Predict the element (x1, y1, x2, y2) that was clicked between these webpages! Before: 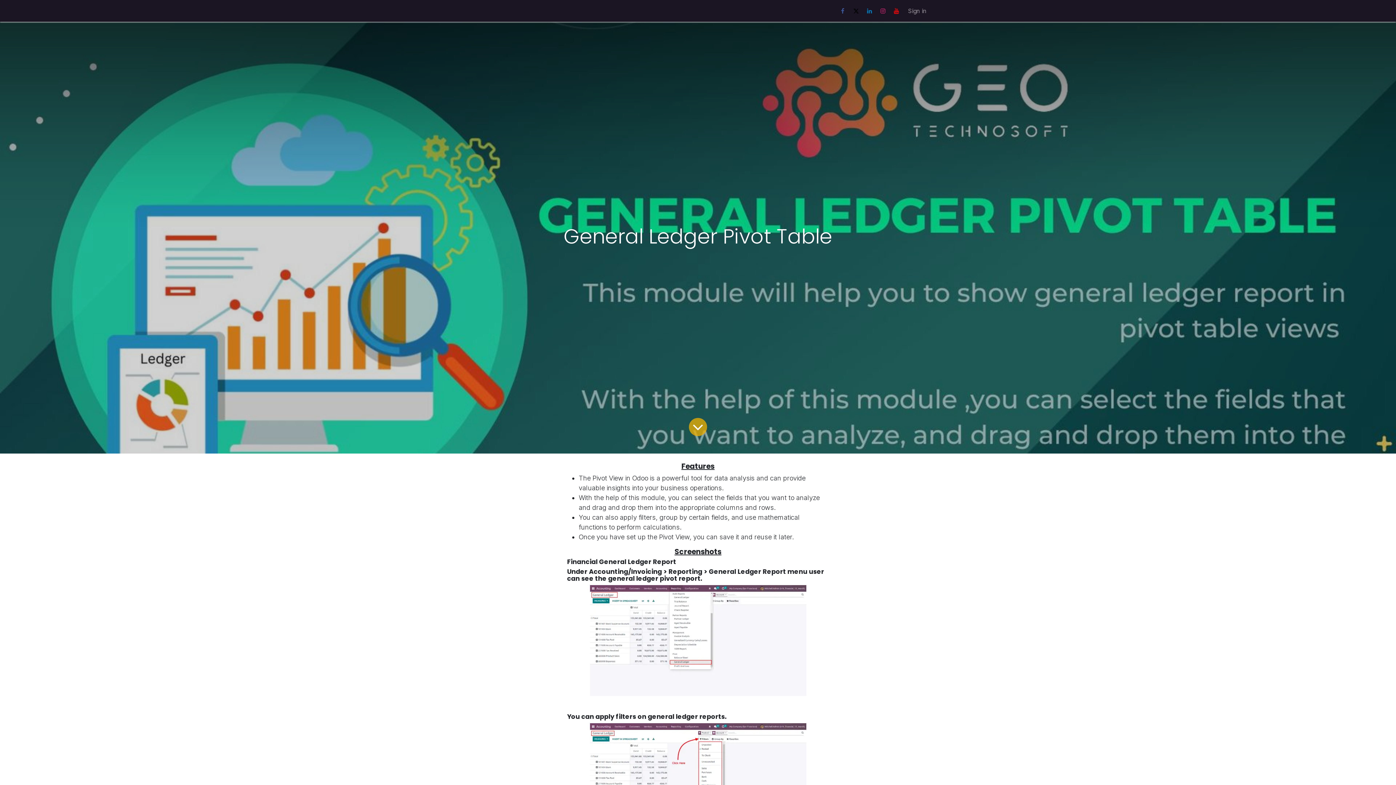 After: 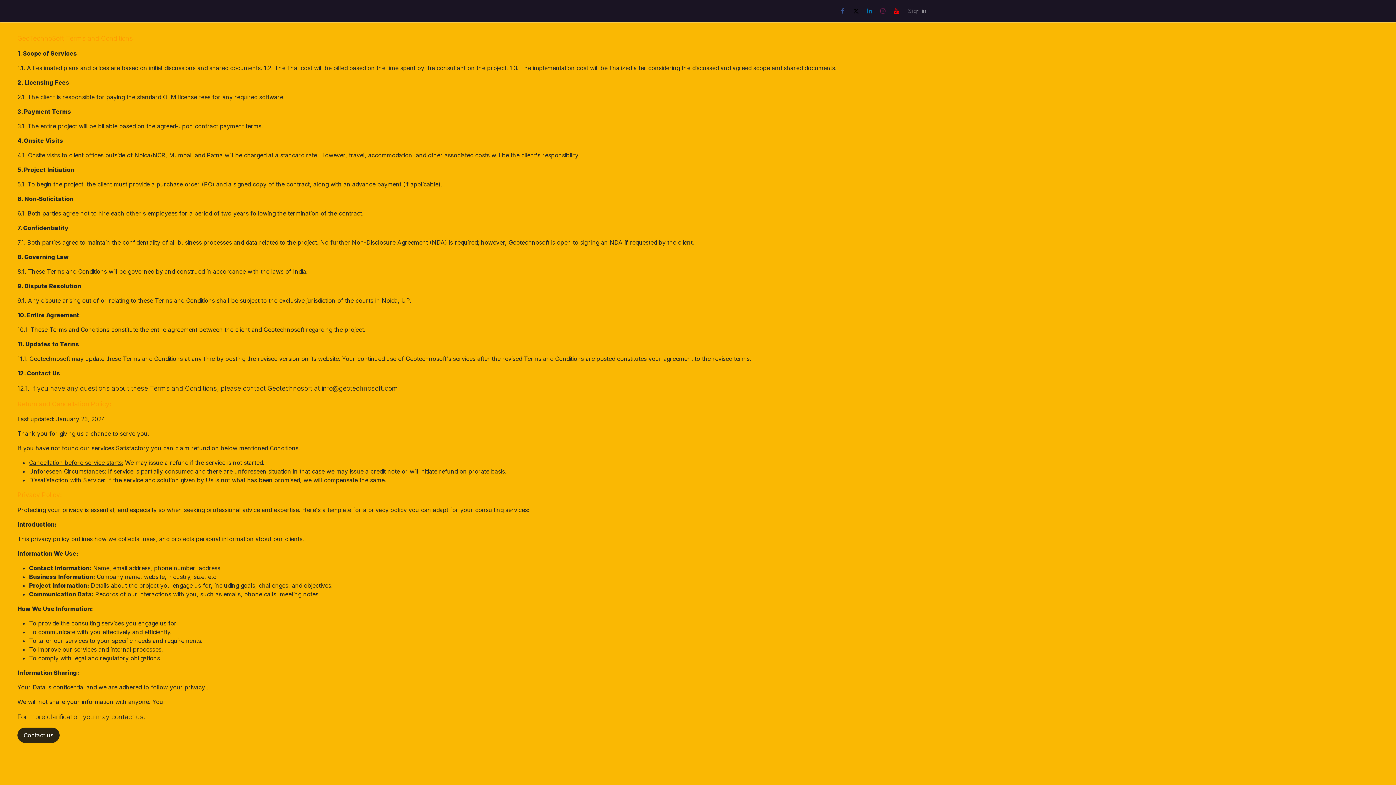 Action: bbox: (656, 3, 682, 18) label: Policies